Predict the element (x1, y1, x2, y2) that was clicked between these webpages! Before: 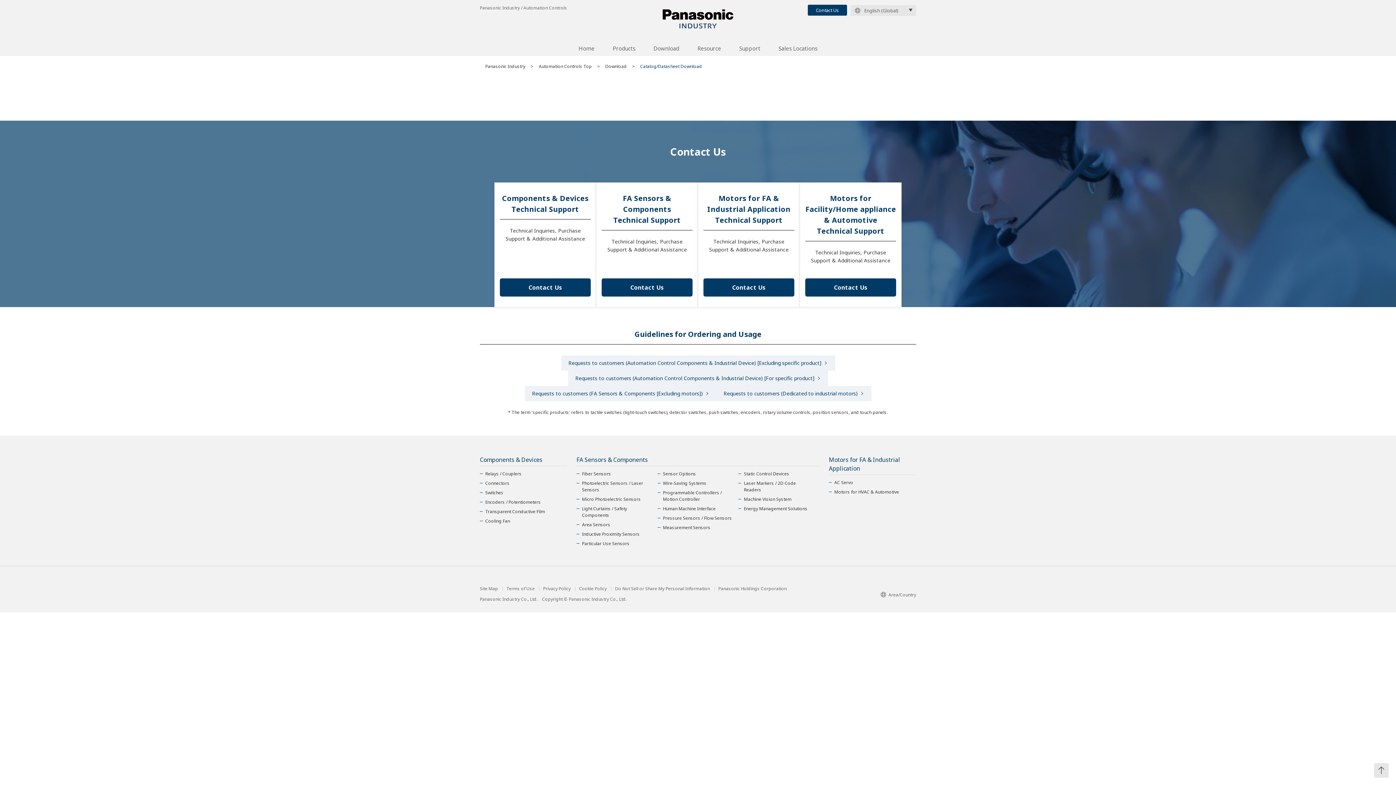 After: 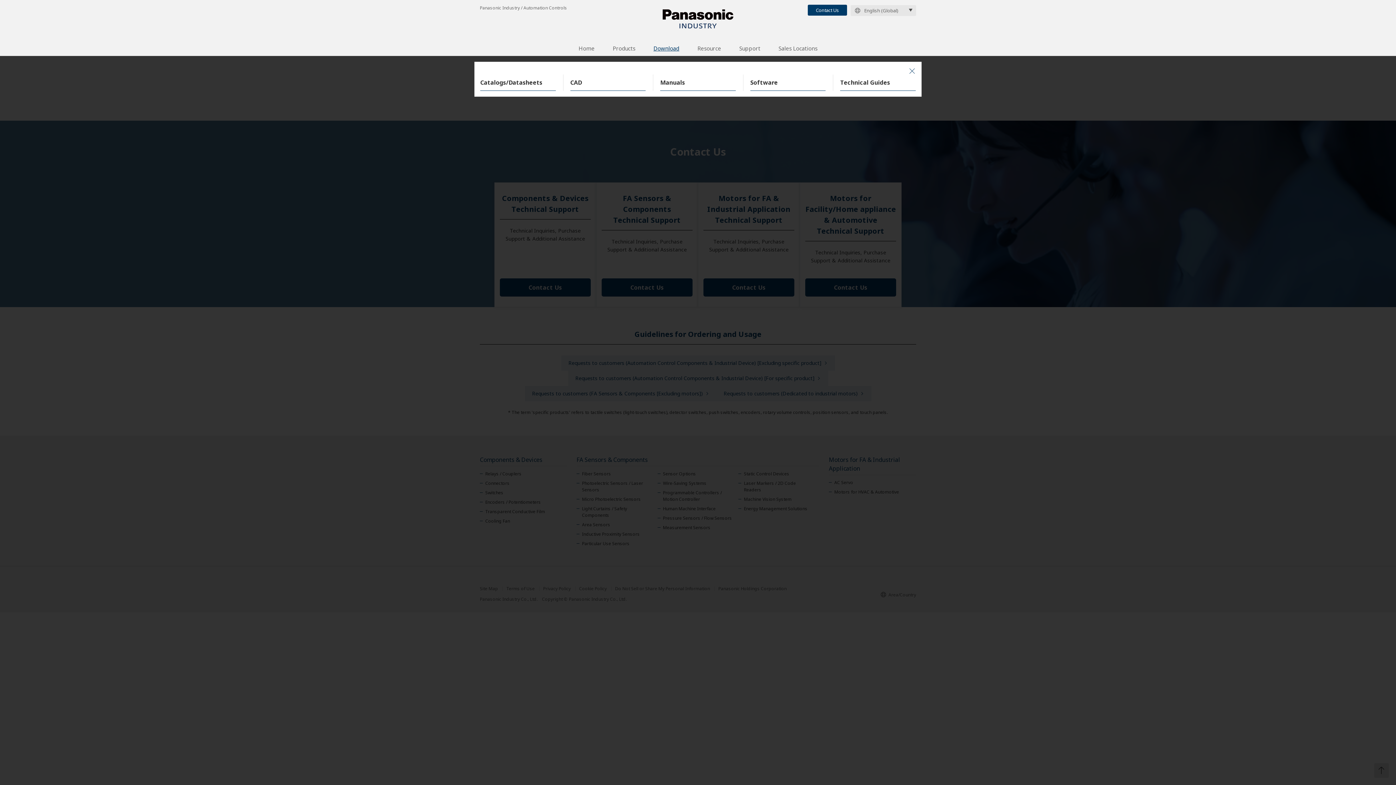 Action: label: Download bbox: (644, 44, 688, 55)